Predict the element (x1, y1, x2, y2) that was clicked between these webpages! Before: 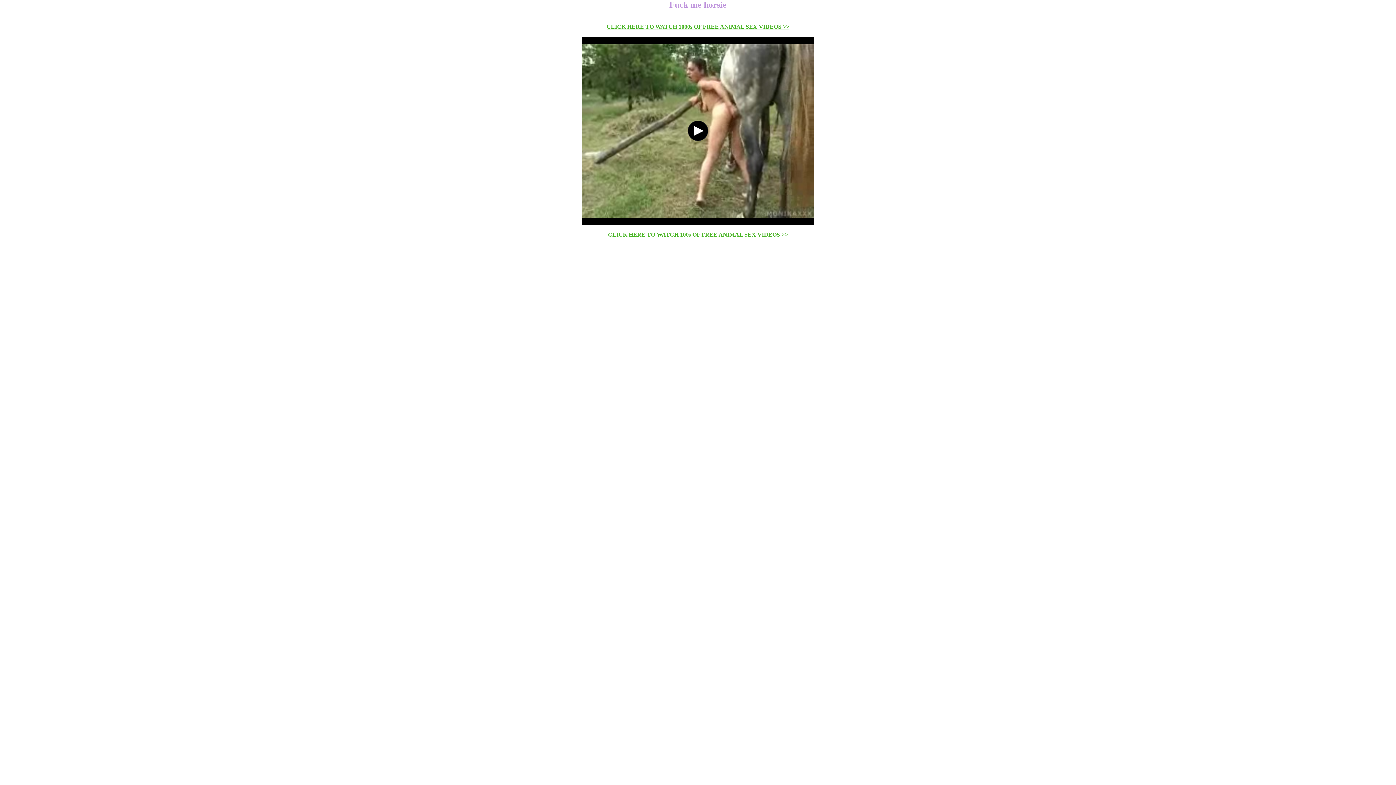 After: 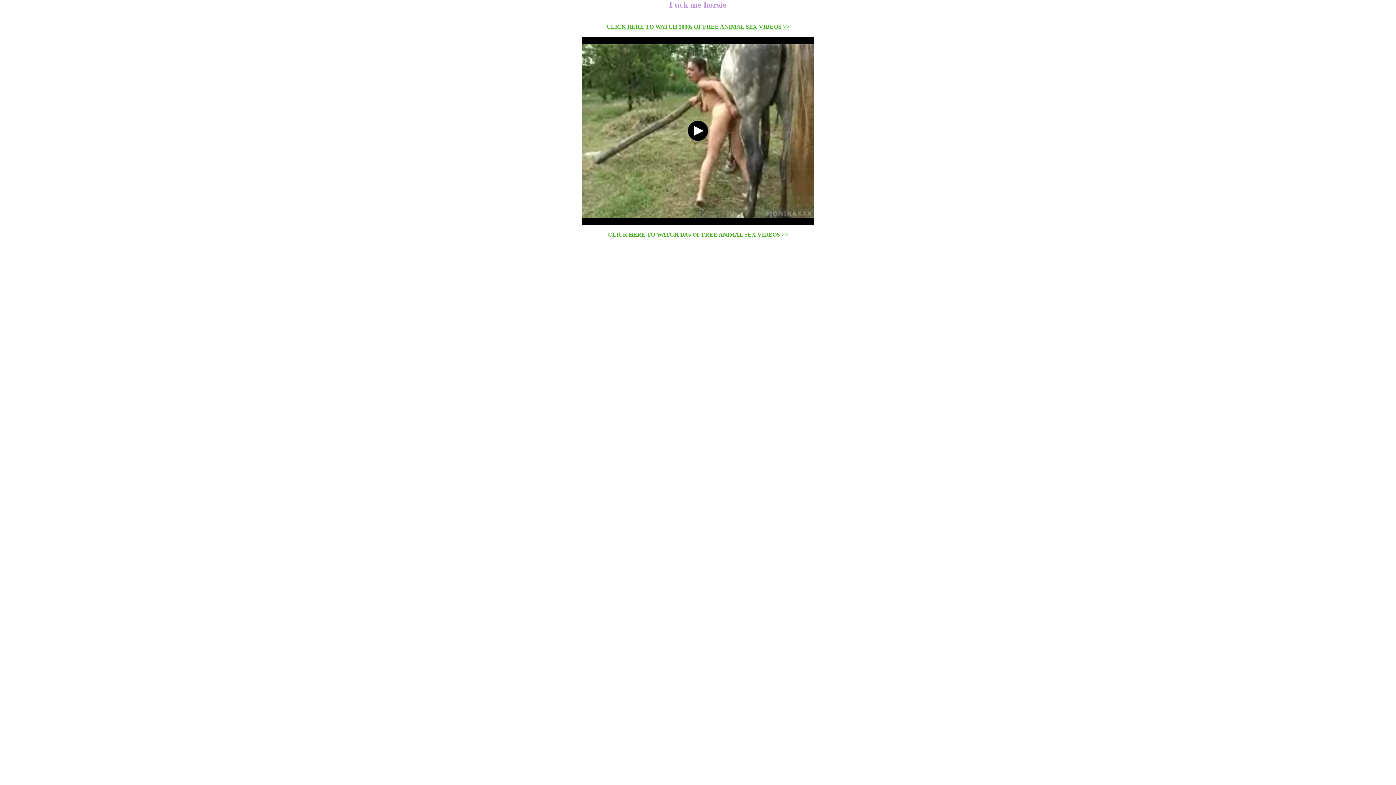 Action: bbox: (606, 23, 789, 29) label: CLICK HERE TO WATCH 1000s OF FREE ANIMAL SEX VIDEOS >>